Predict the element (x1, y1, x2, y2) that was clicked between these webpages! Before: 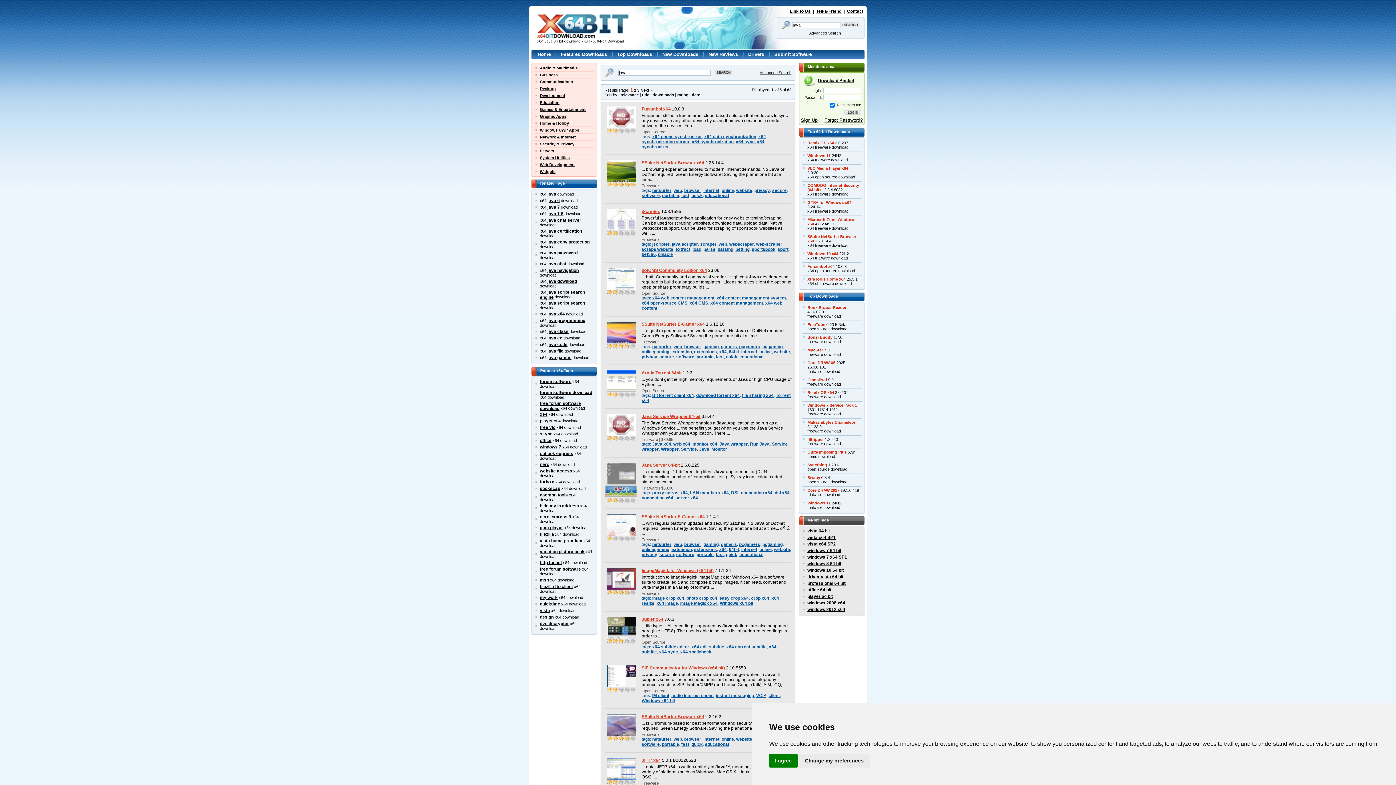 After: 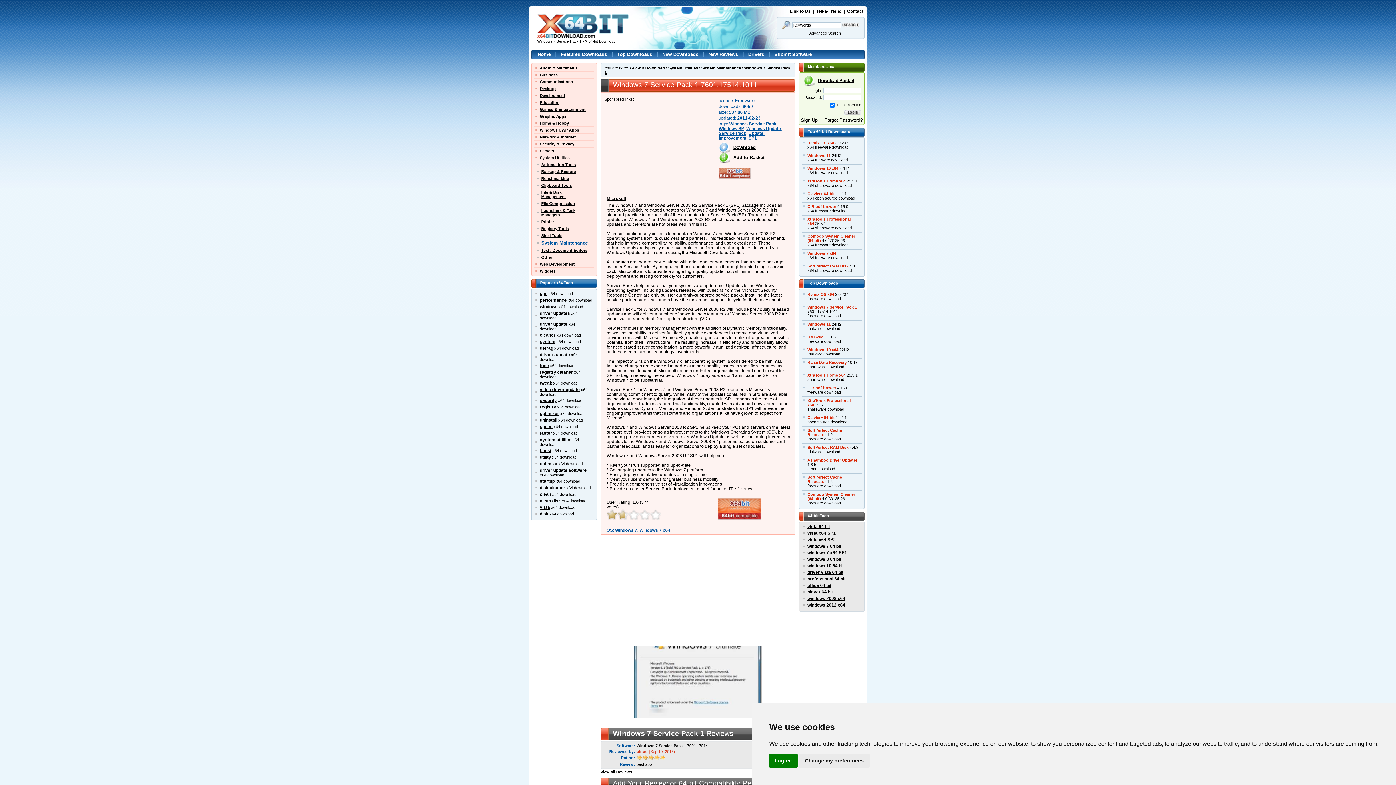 Action: bbox: (807, 554, 847, 560) label: windows 7 x64 SP1